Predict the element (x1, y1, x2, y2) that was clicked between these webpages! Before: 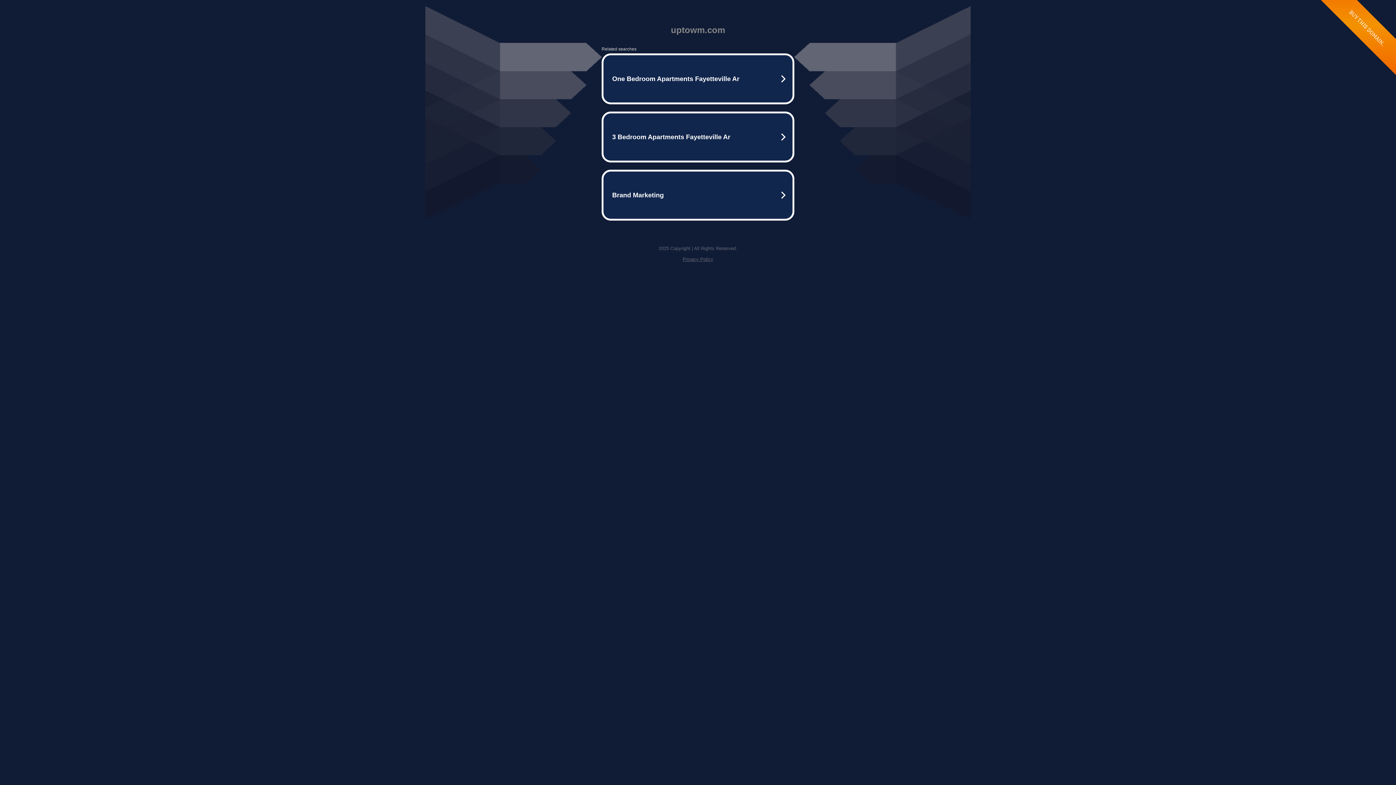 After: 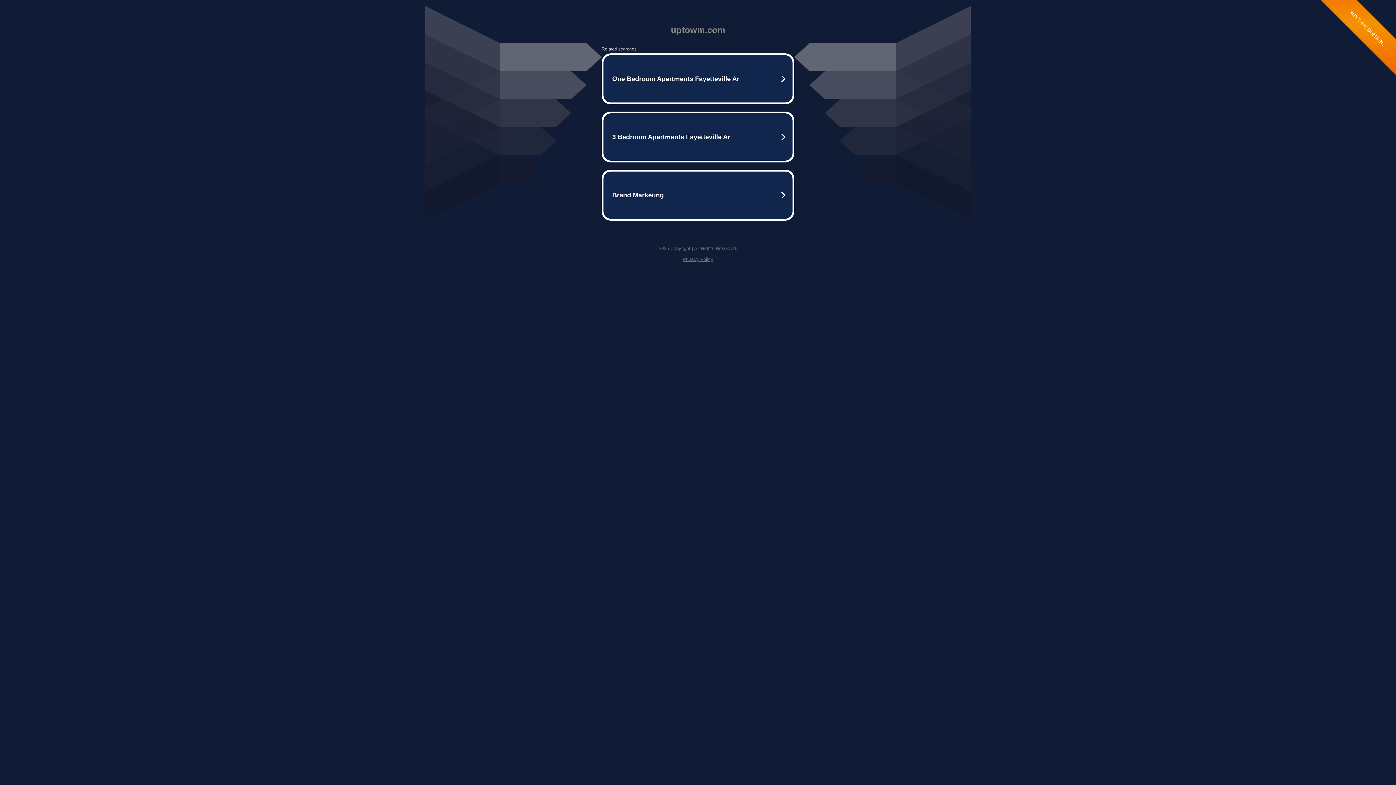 Action: bbox: (682, 256, 713, 262) label: Privacy Policy